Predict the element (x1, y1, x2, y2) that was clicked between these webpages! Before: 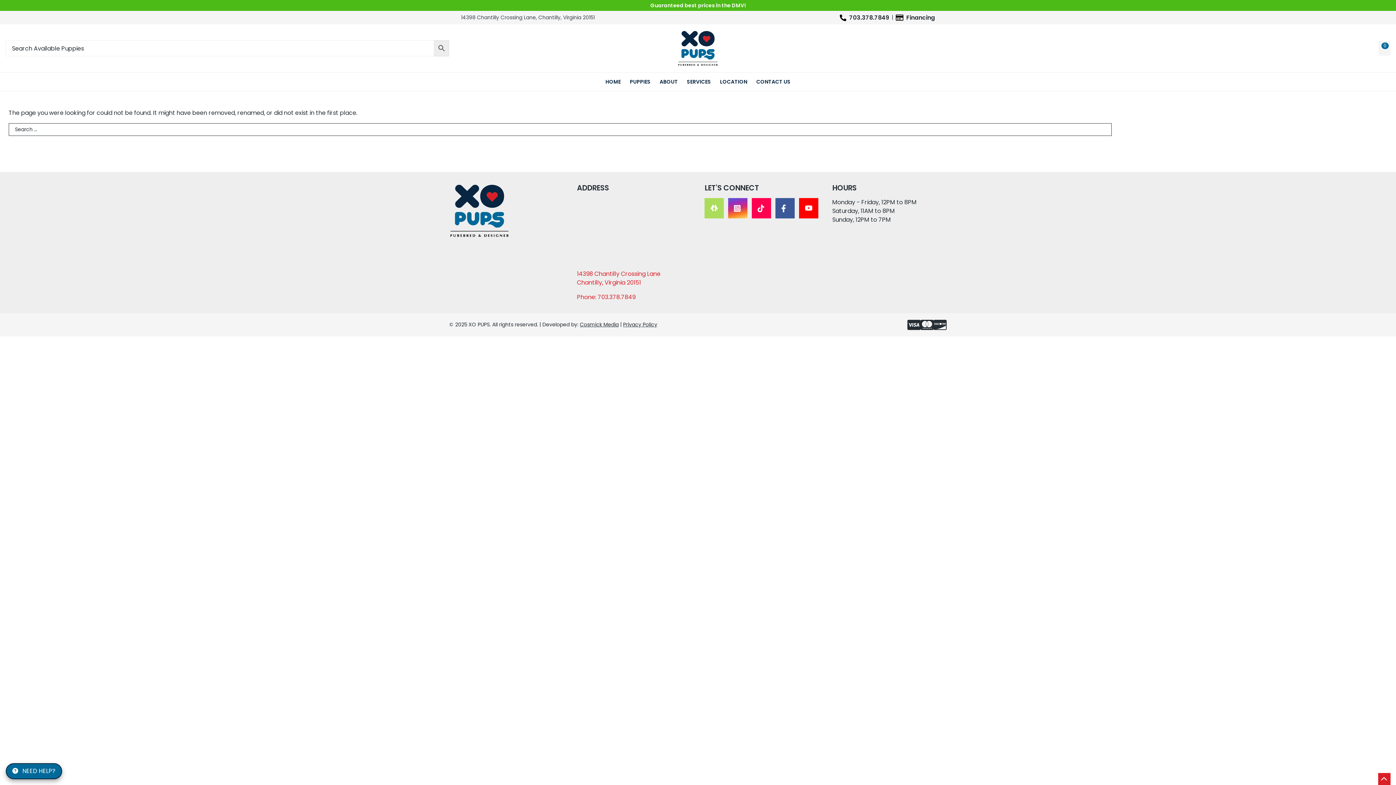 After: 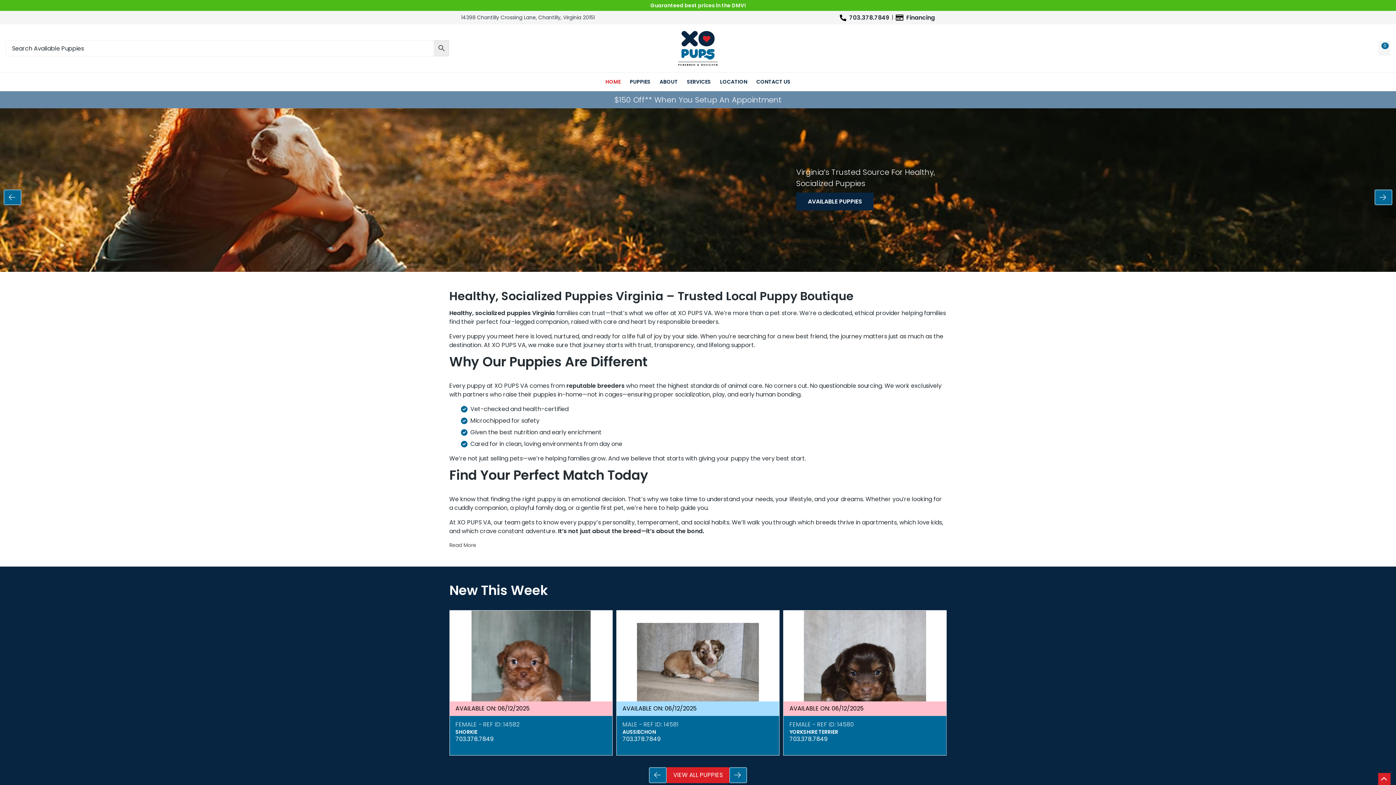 Action: label: HOME bbox: (605, 78, 620, 85)